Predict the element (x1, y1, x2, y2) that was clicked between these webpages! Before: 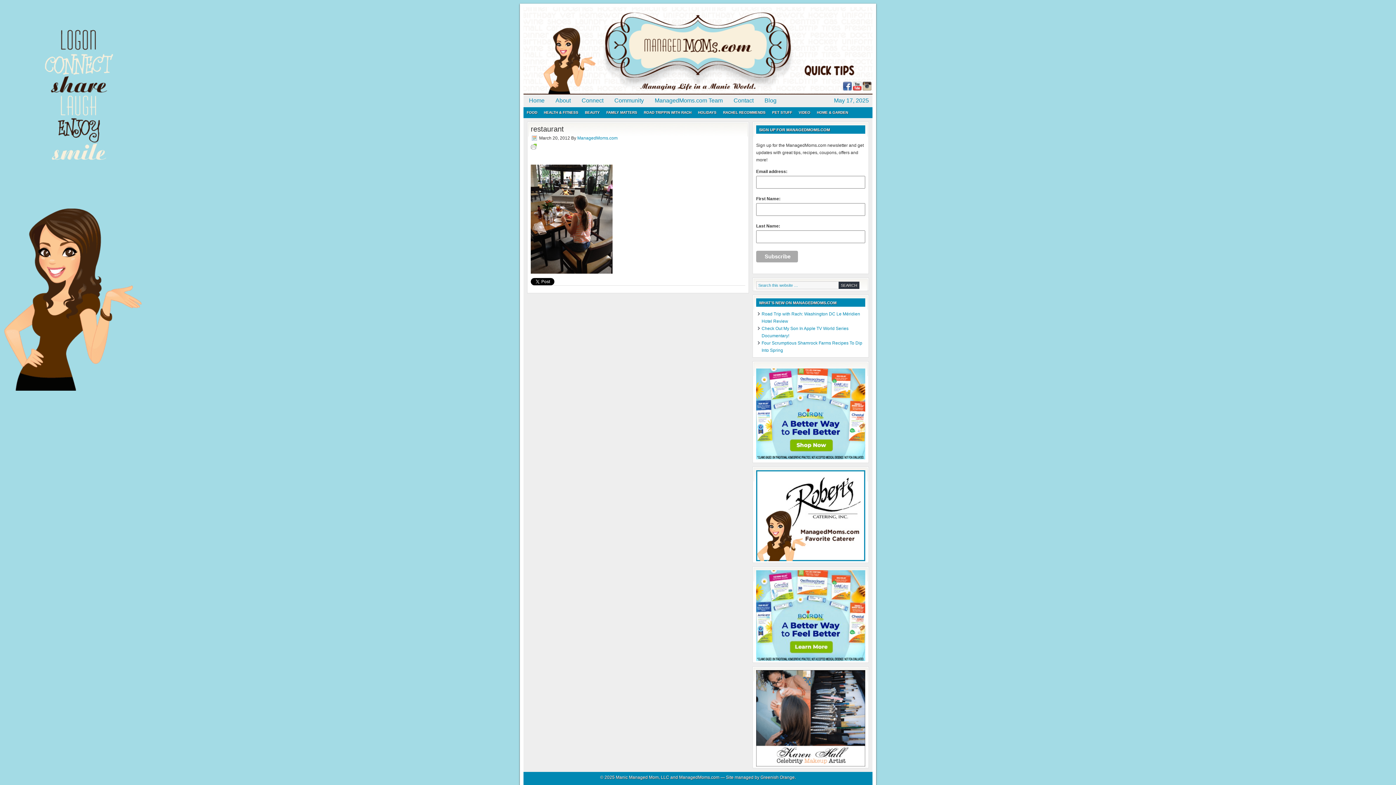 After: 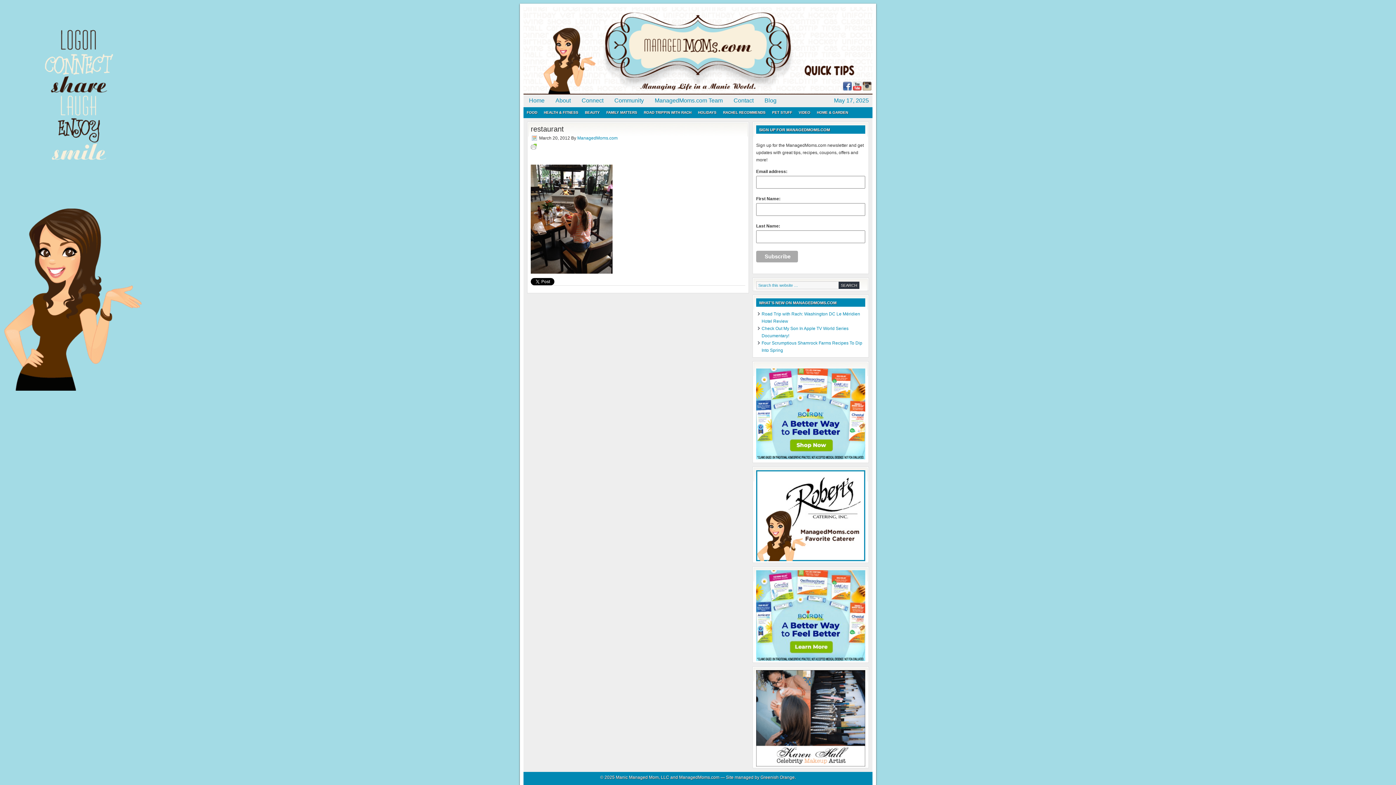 Action: bbox: (756, 455, 865, 460)